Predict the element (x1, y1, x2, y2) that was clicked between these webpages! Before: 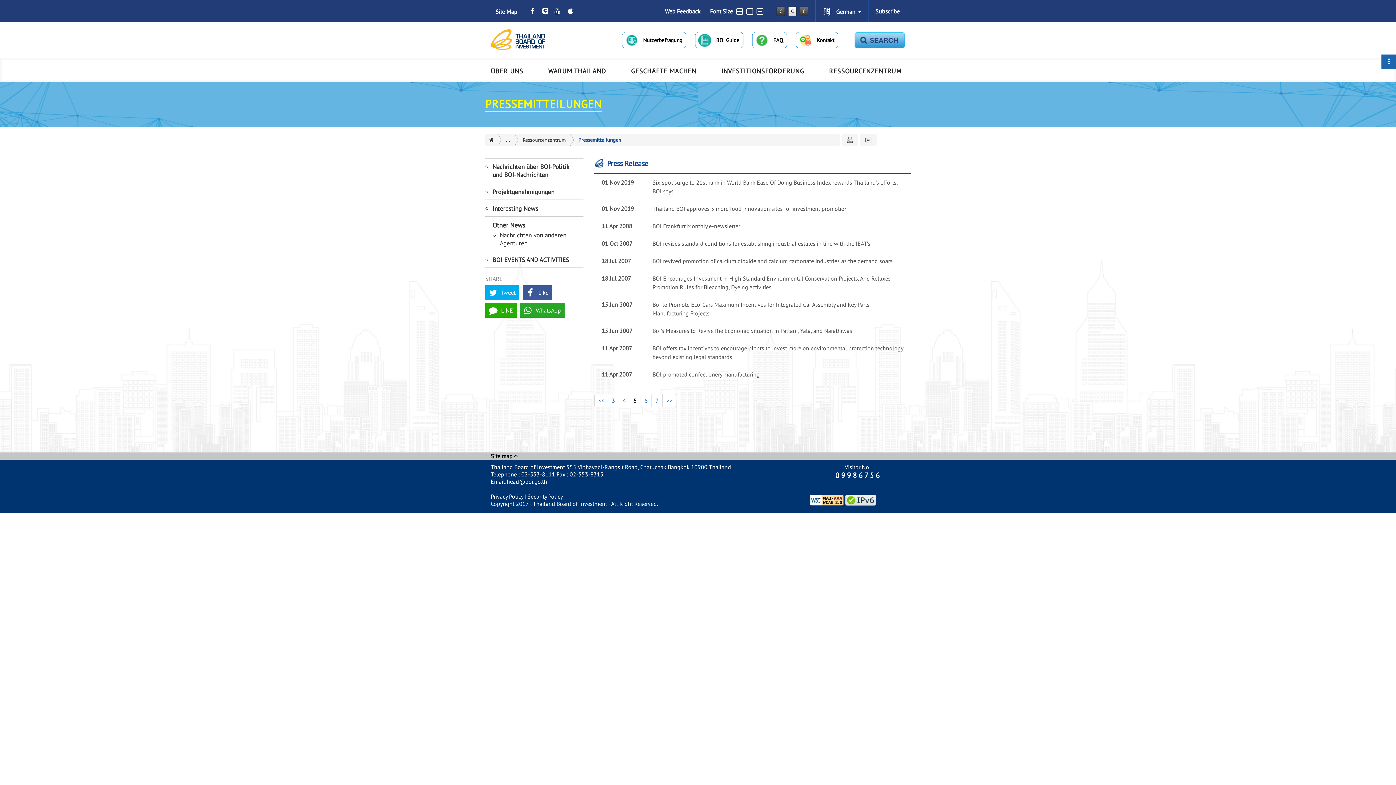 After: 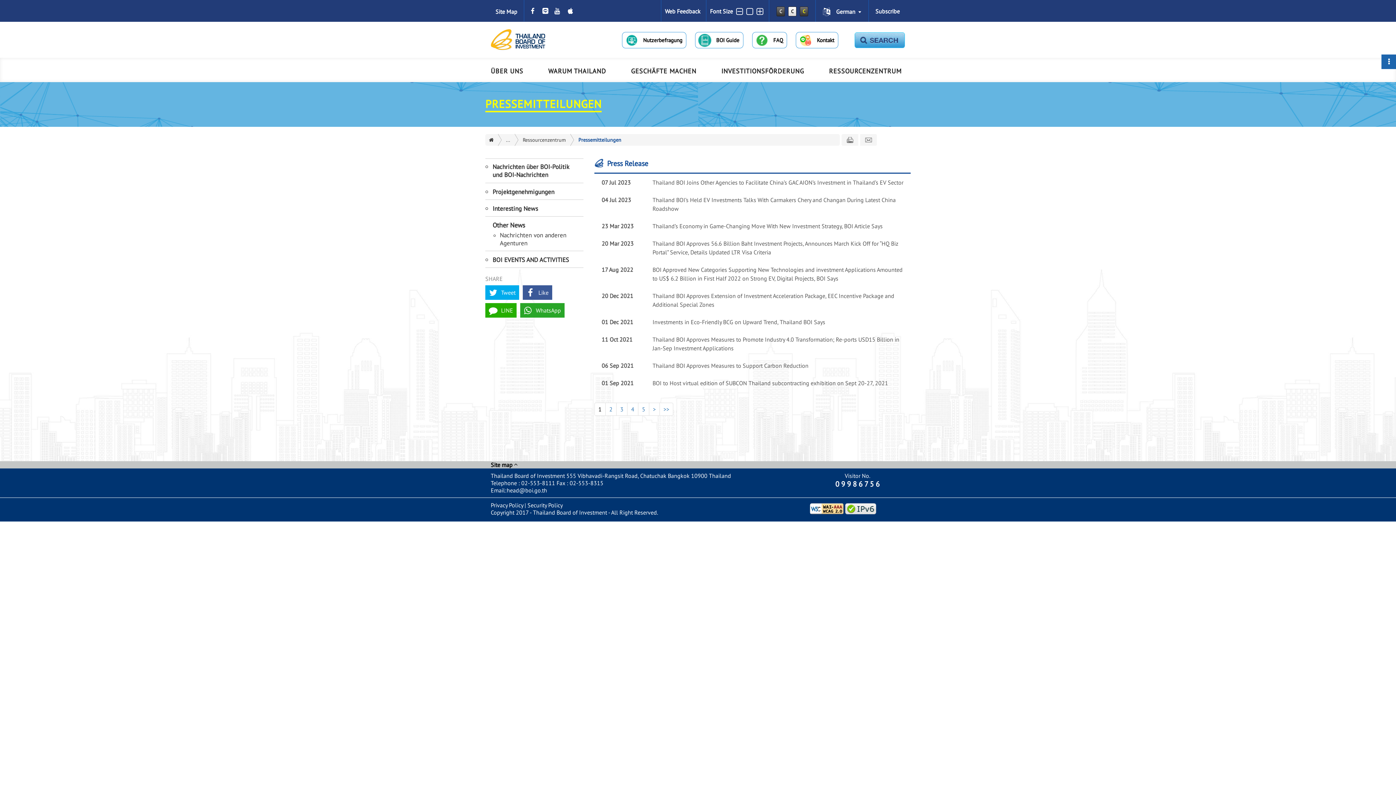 Action: label: << bbox: (594, 394, 608, 407)